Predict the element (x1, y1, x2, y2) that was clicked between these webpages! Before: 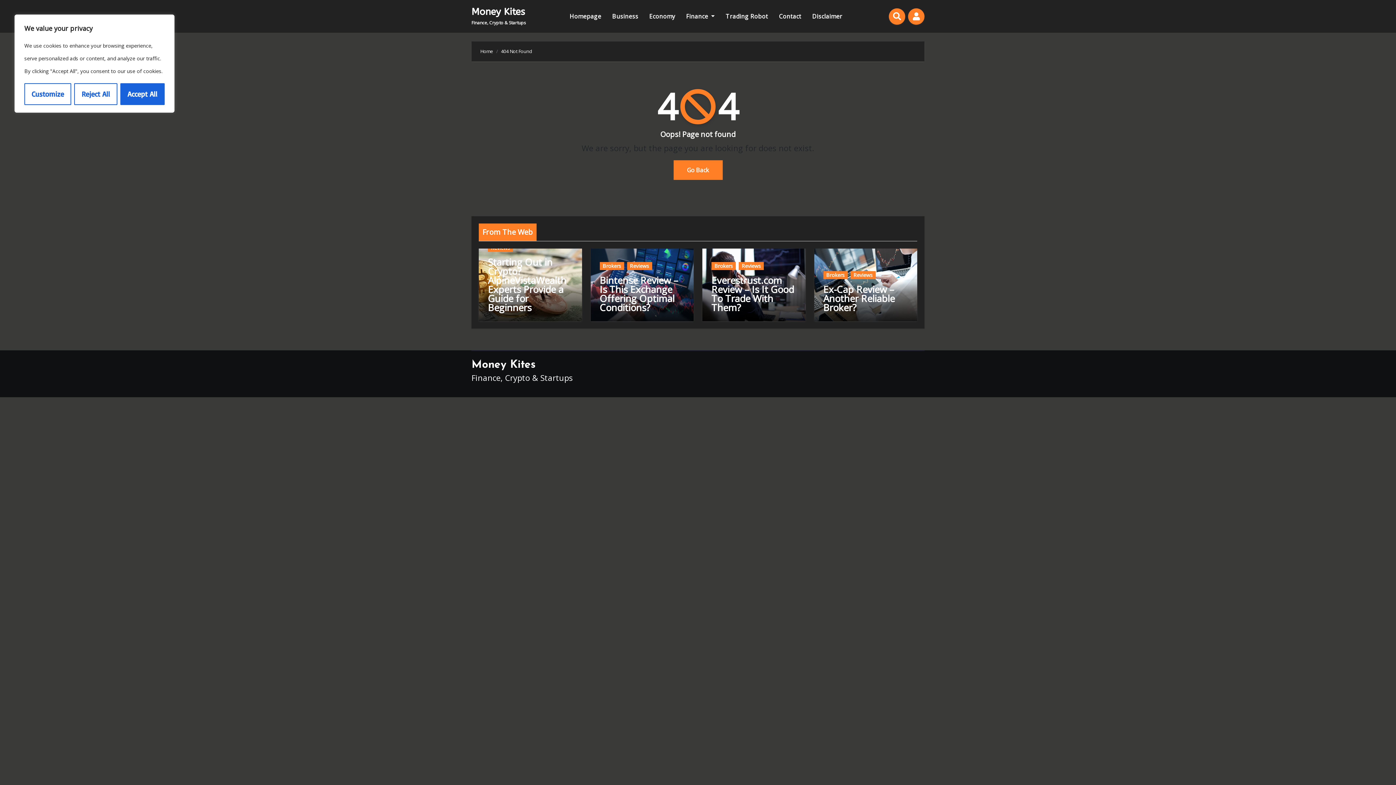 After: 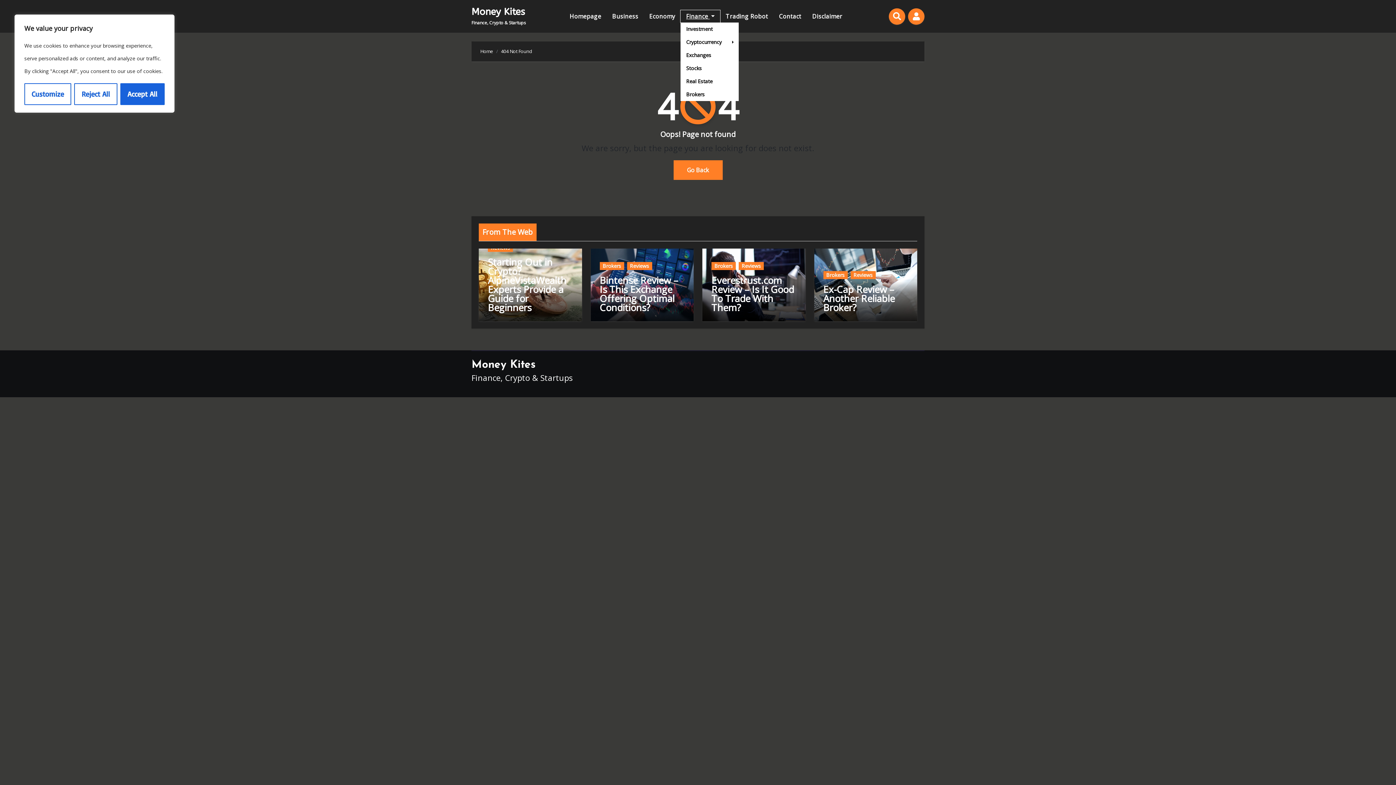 Action: bbox: (680, 10, 720, 22) label: Finance 